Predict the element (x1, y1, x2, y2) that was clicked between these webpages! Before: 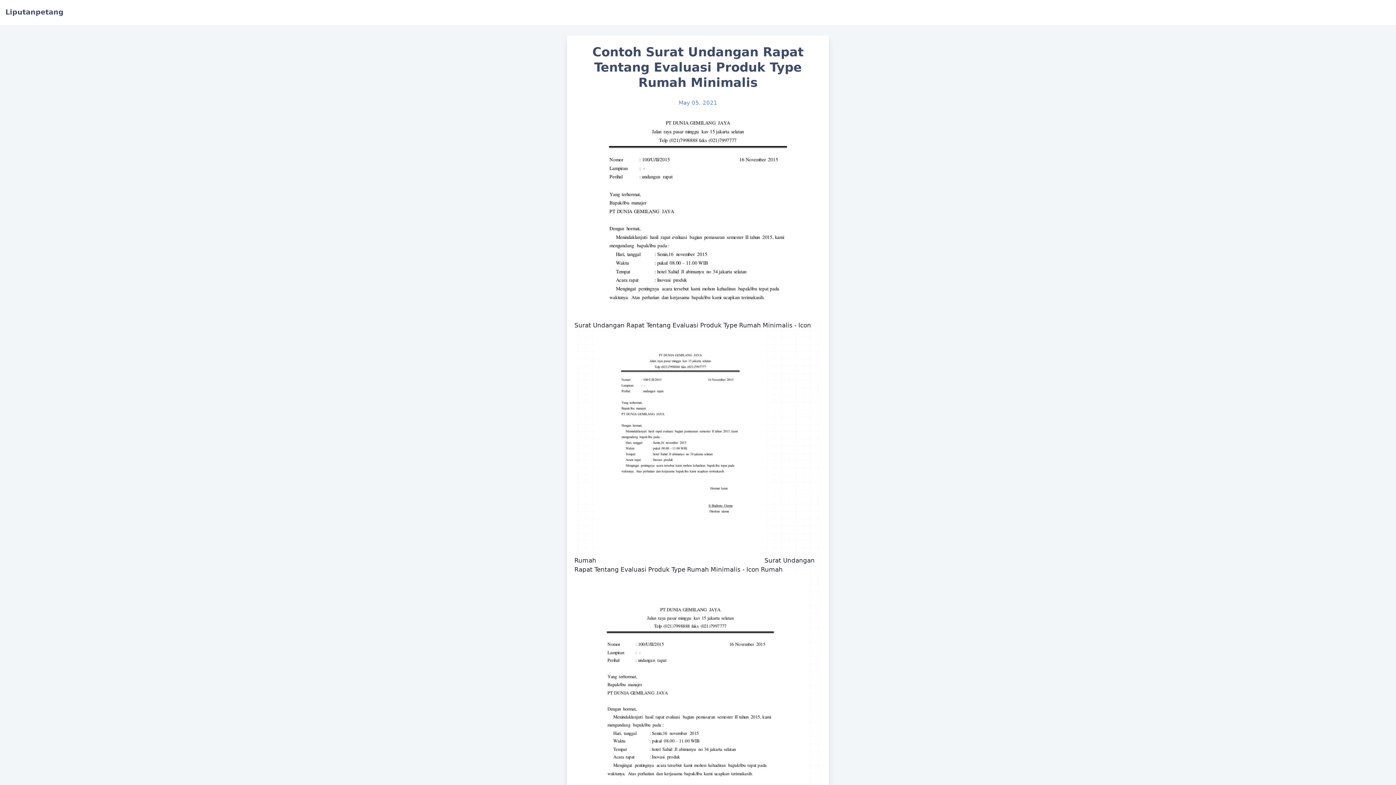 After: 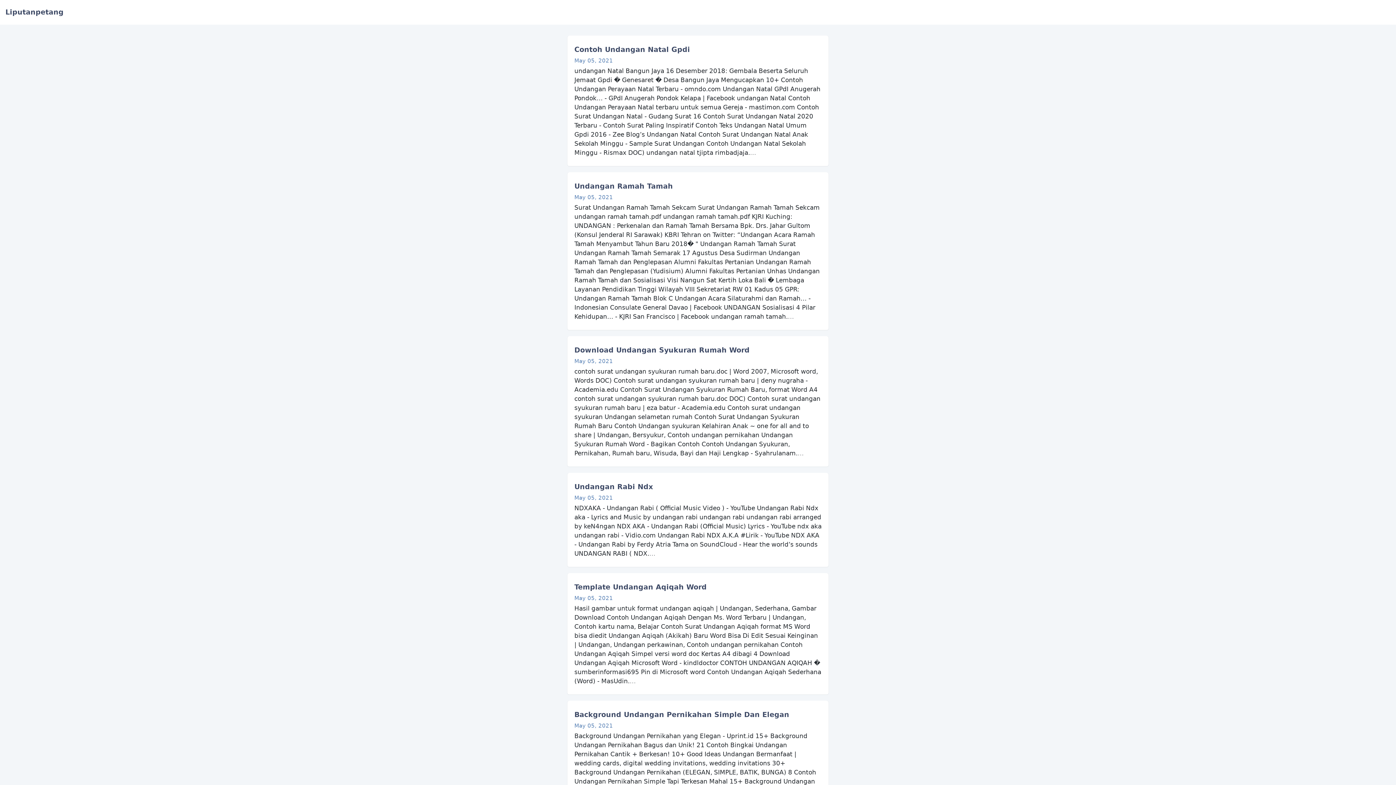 Action: label: Liputanpetang bbox: (5, 8, 63, 16)